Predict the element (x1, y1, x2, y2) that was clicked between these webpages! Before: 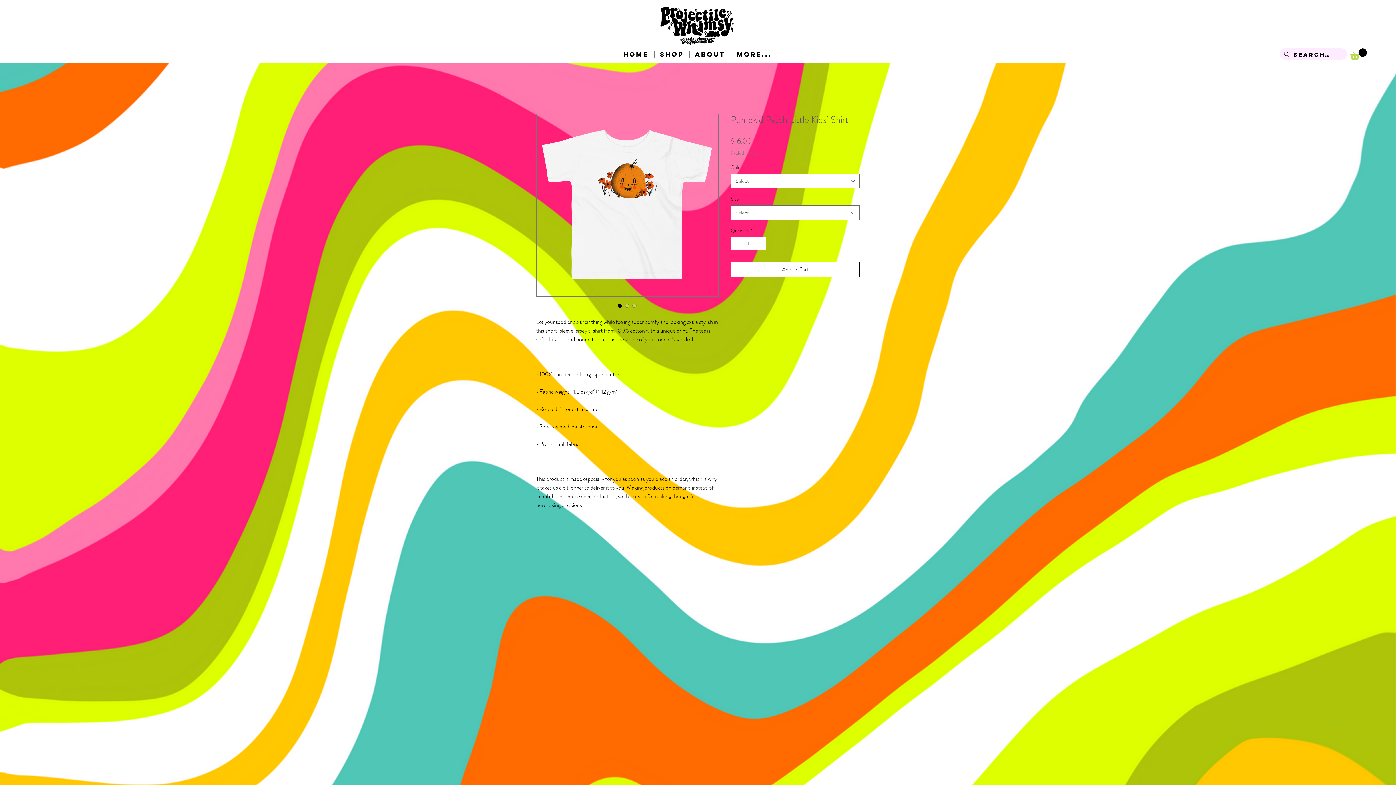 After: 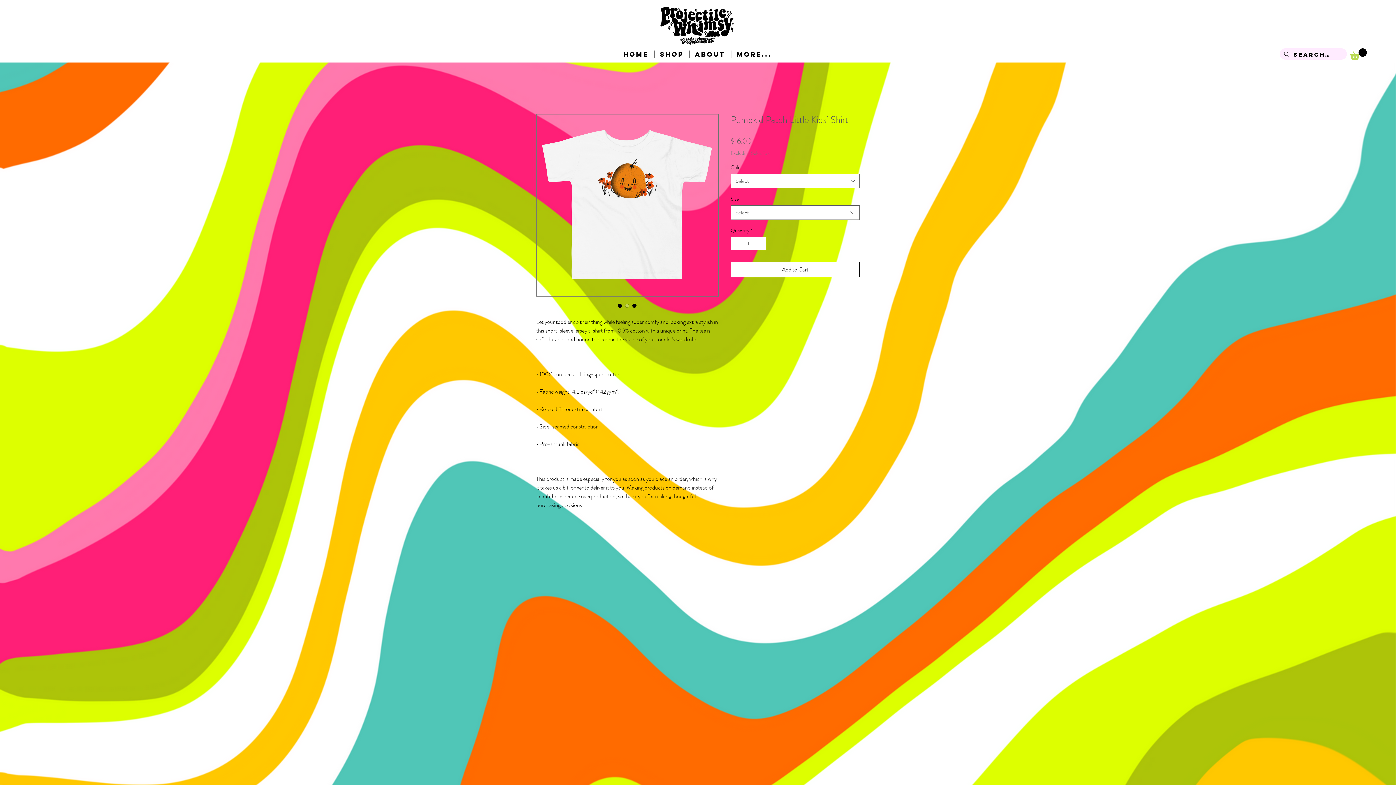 Action: label: Image selector: Pumpkid Patch Little Kids’ Shirt bbox: (630, 302, 638, 309)